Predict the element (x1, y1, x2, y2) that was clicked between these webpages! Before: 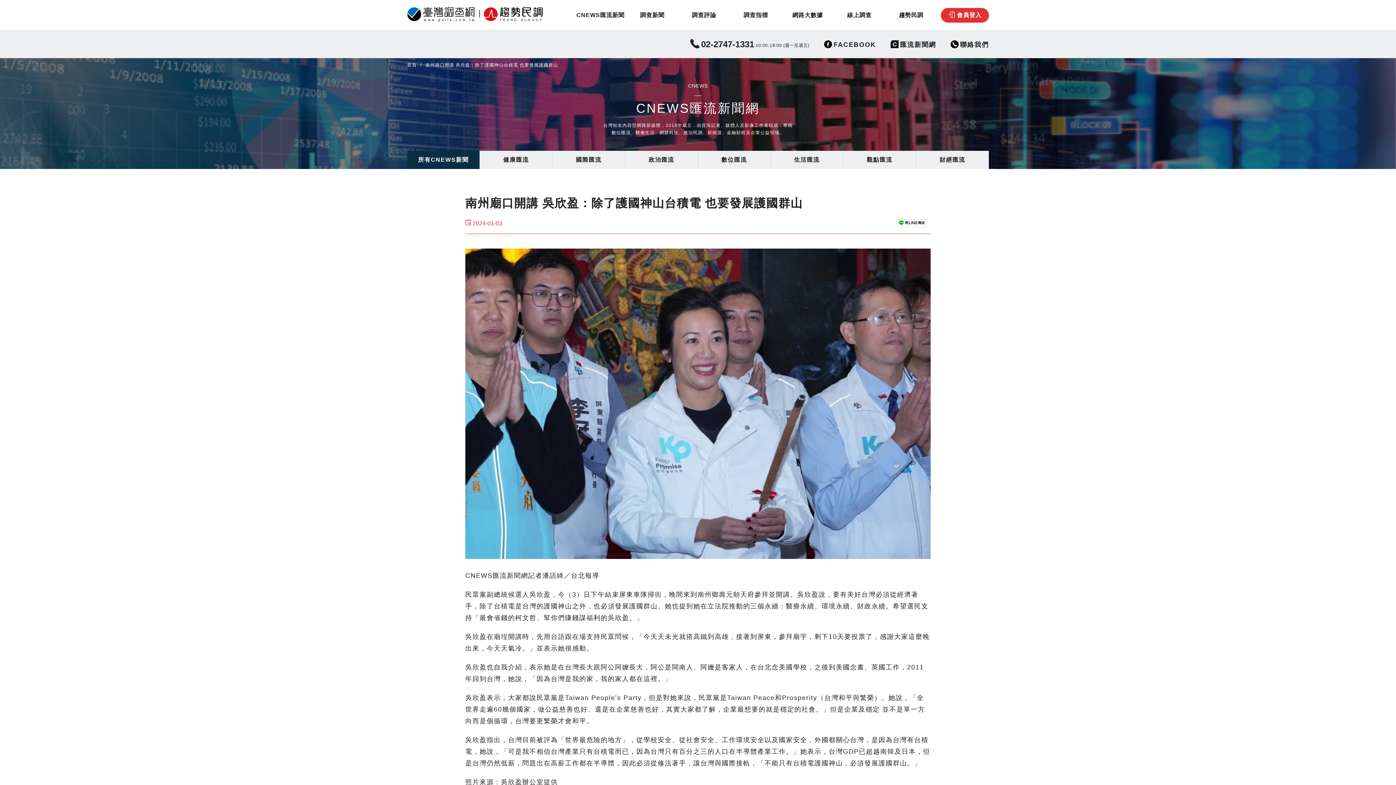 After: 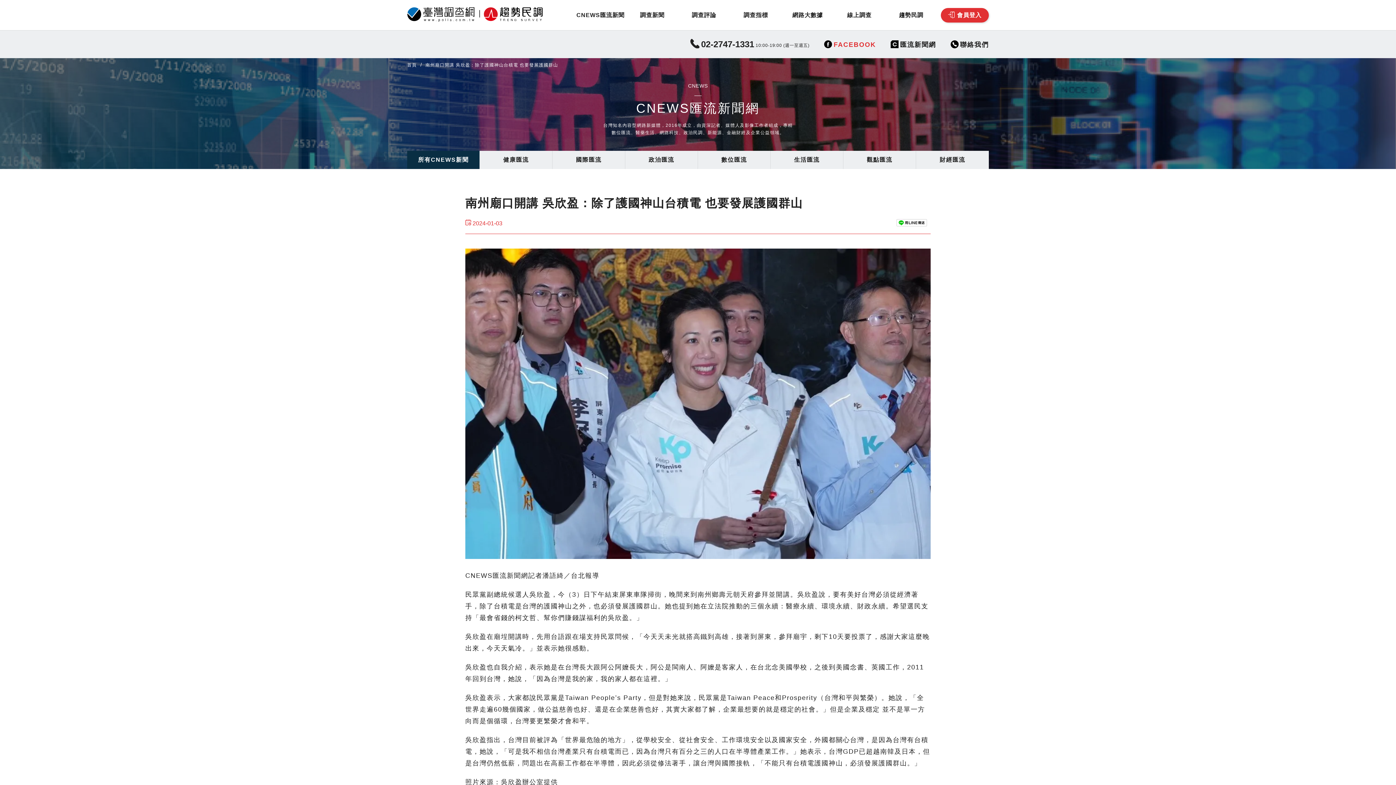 Action: bbox: (824, 41, 876, 48) label:  FACEBOOK